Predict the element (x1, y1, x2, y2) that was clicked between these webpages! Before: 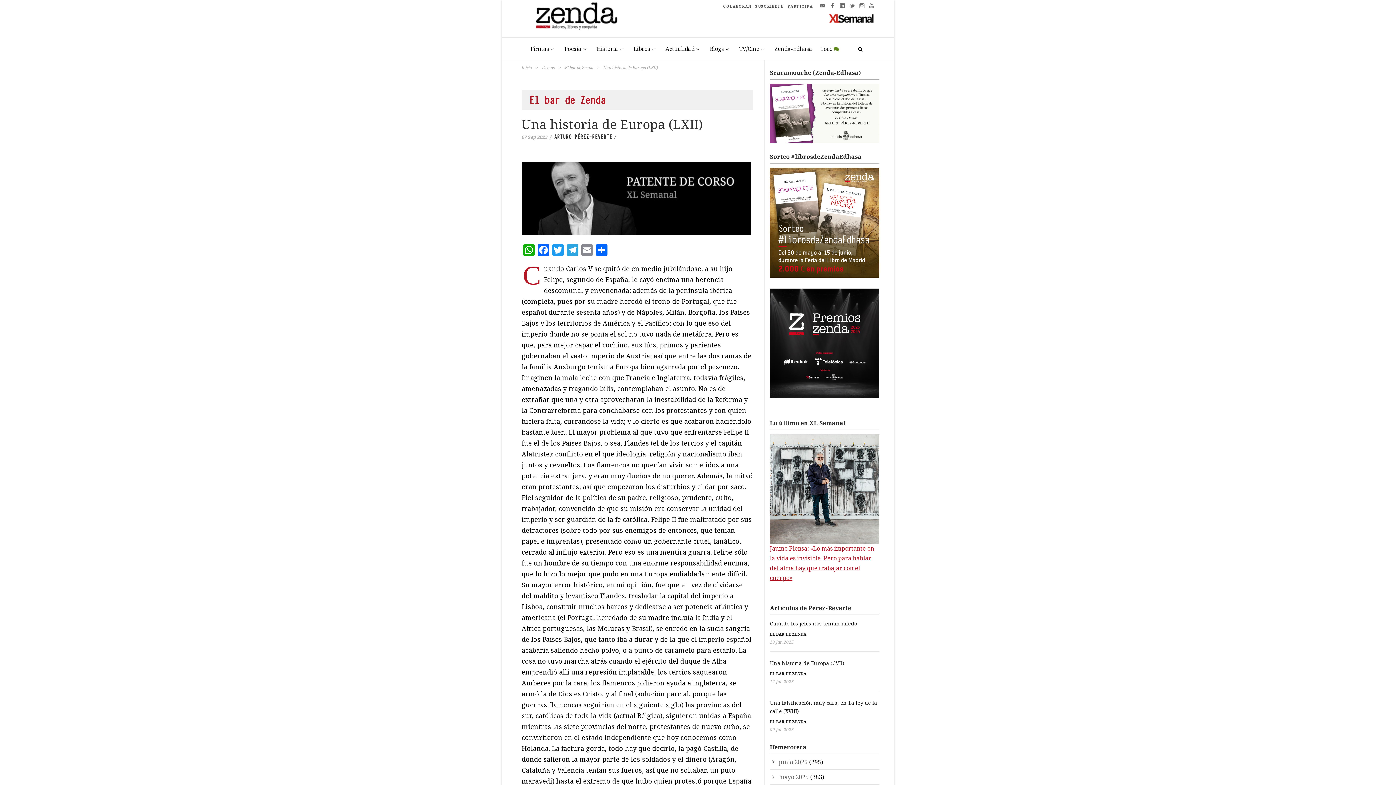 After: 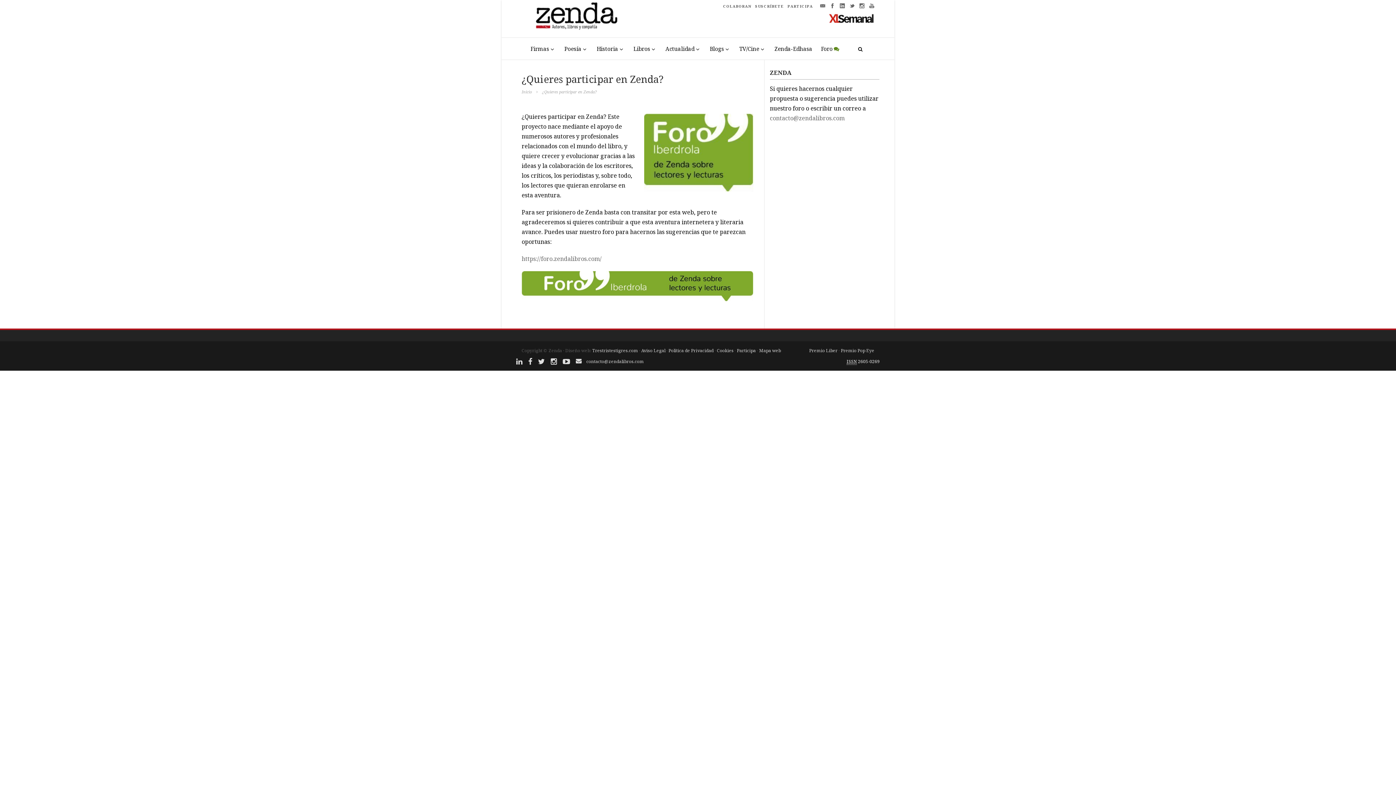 Action: bbox: (787, 3, 813, 8) label: PARTICIPA